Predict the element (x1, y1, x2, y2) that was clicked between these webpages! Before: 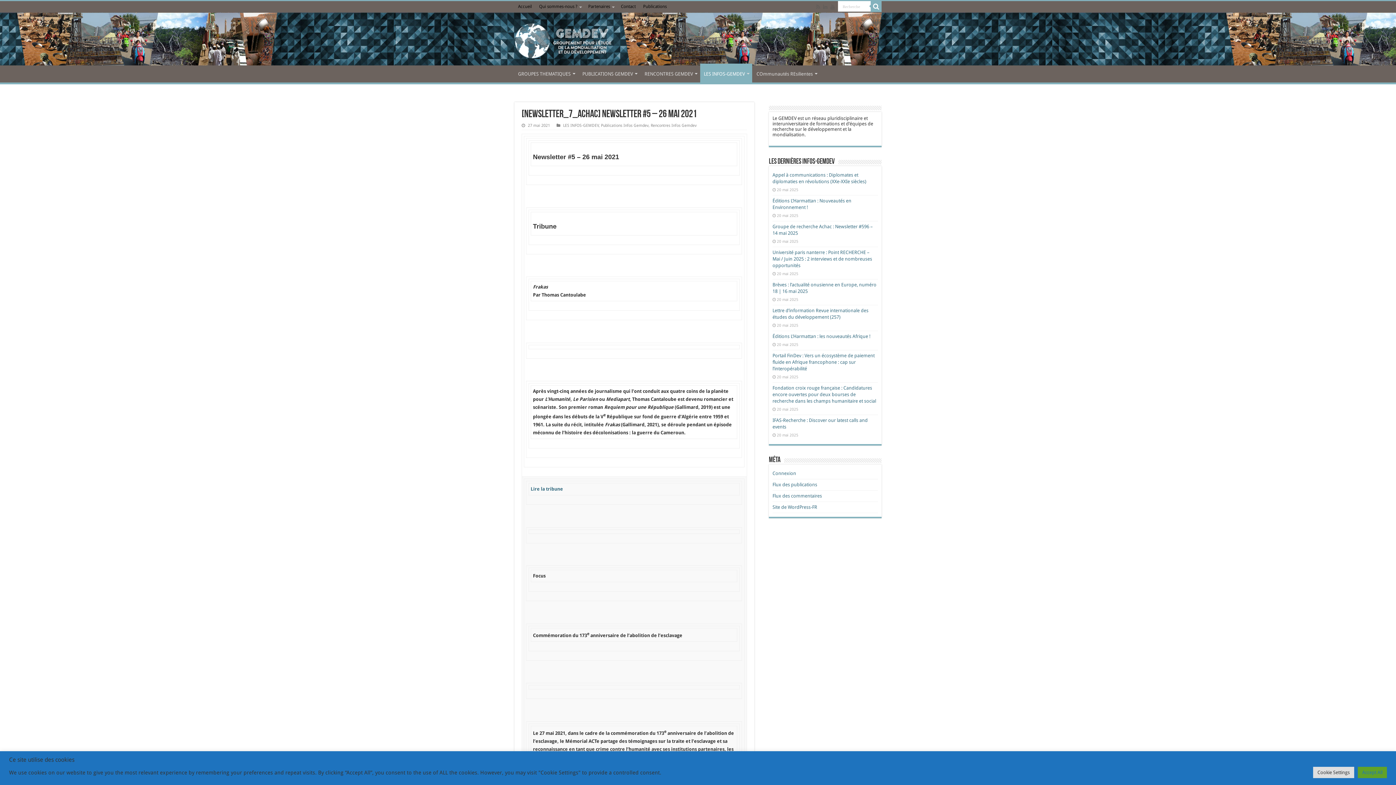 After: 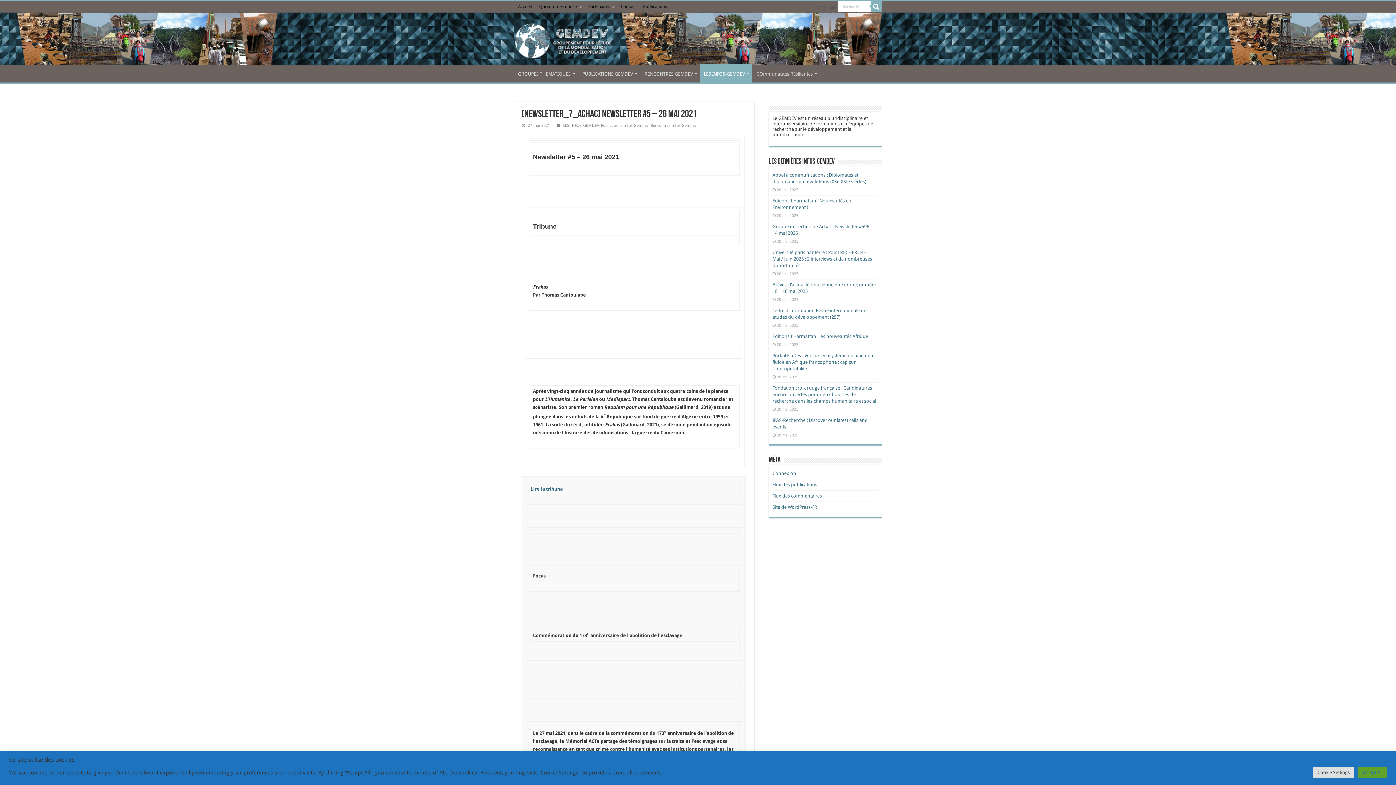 Action: bbox: (829, 2, 835, 11)